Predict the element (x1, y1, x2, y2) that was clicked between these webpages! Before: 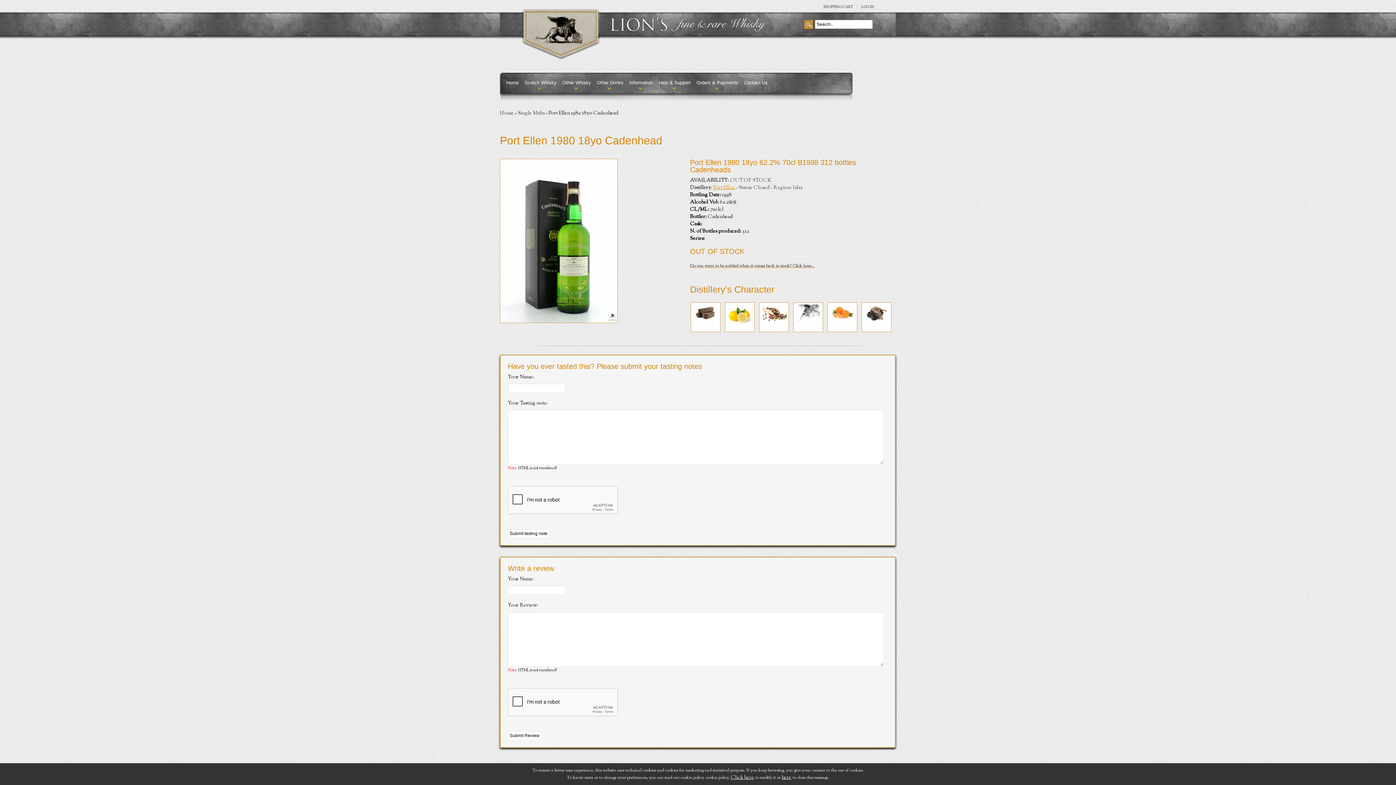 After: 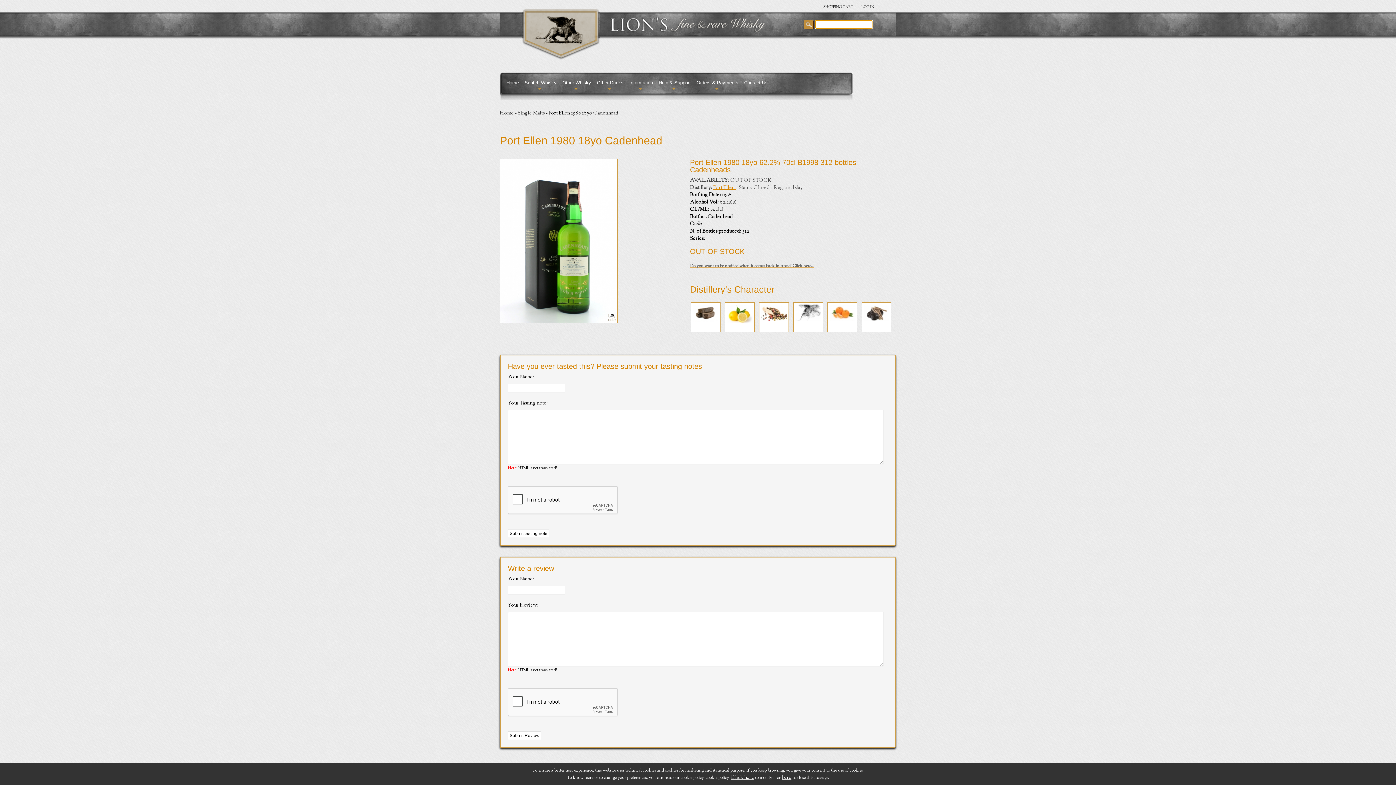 Action: bbox: (804, 20, 813, 29)